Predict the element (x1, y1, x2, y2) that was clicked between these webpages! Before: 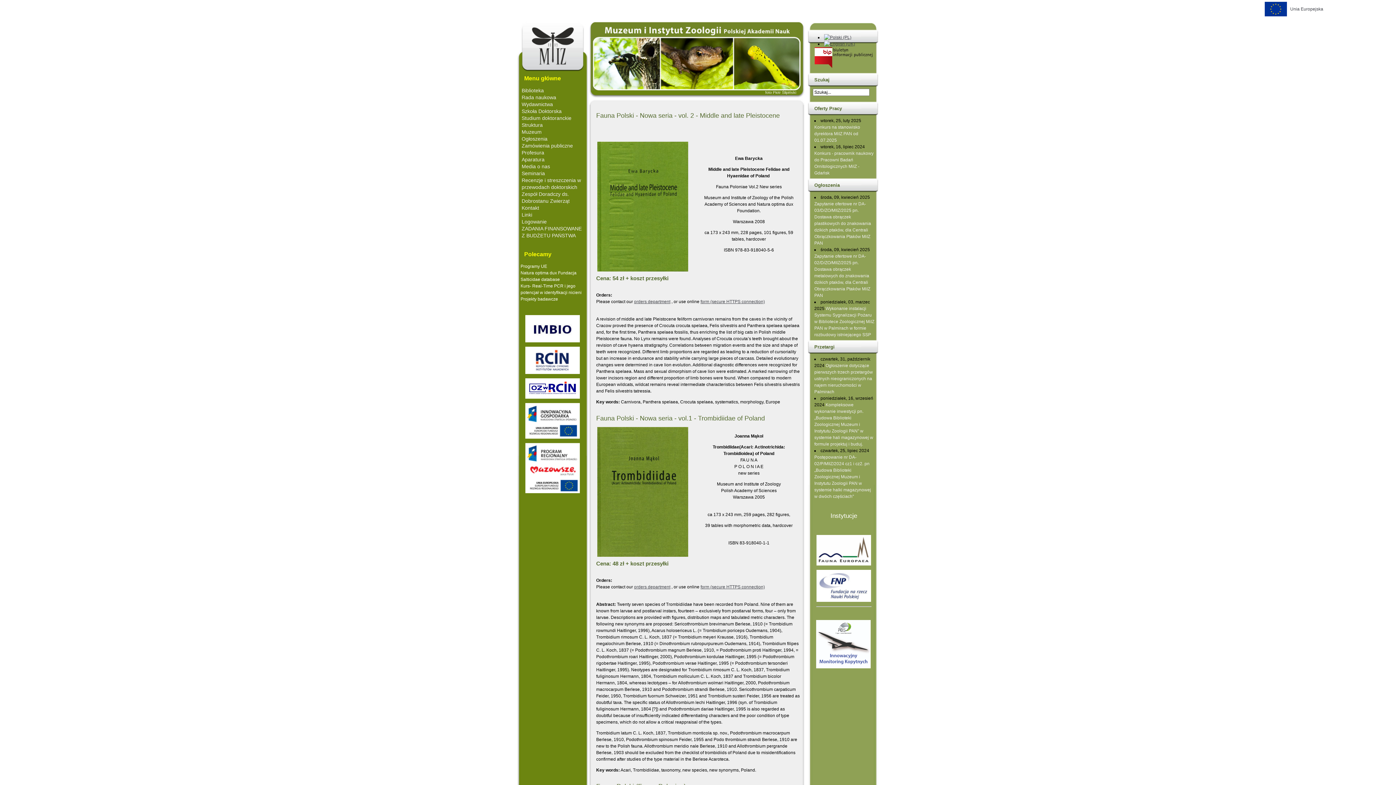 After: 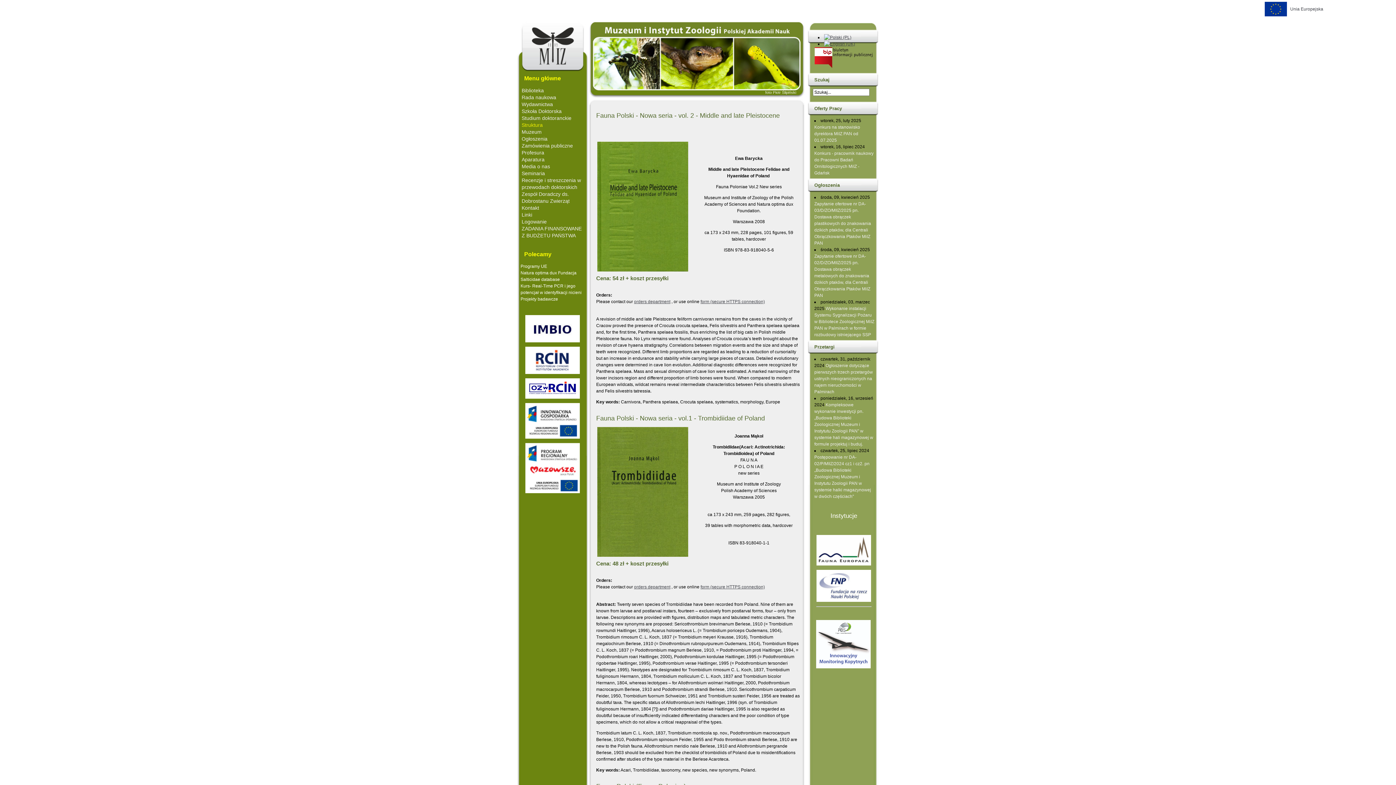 Action: label: Struktura bbox: (521, 122, 542, 128)